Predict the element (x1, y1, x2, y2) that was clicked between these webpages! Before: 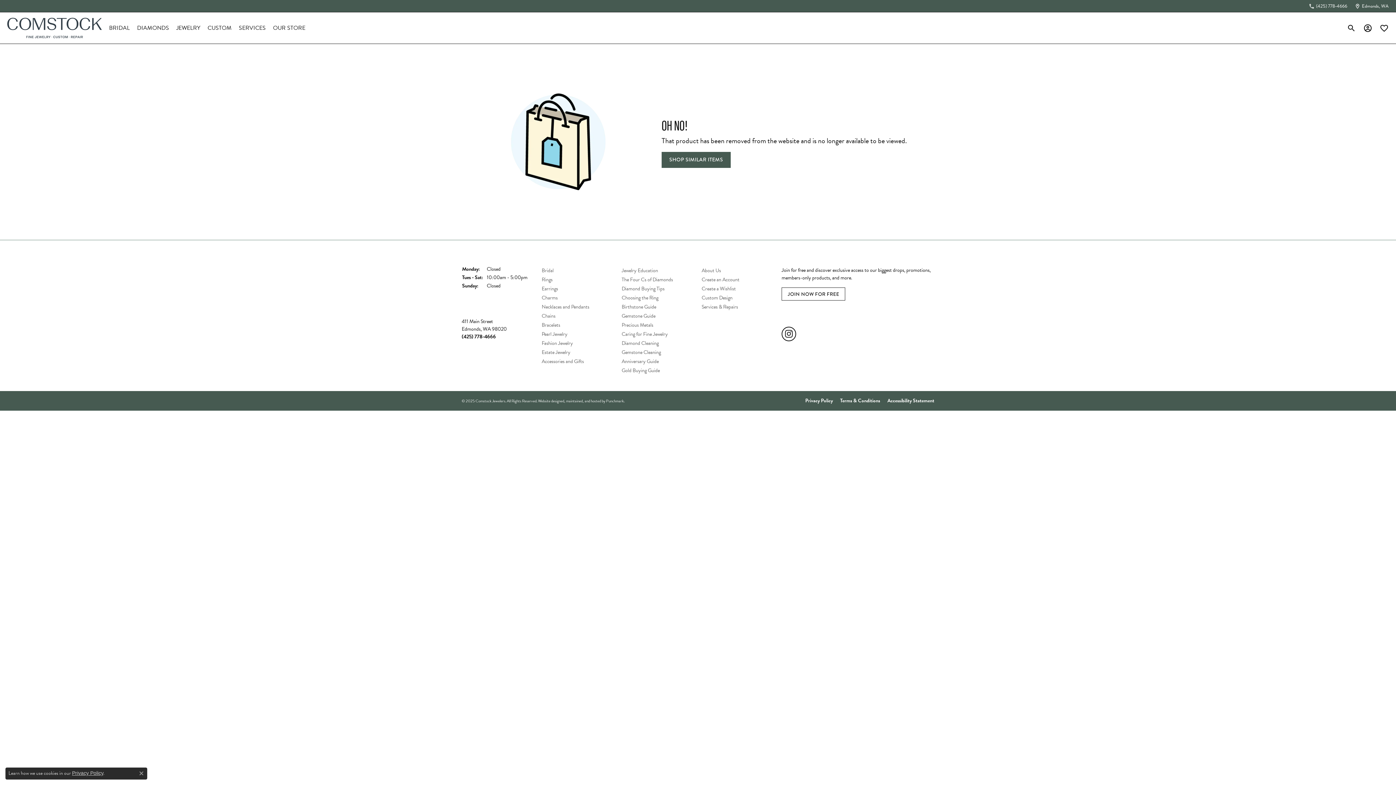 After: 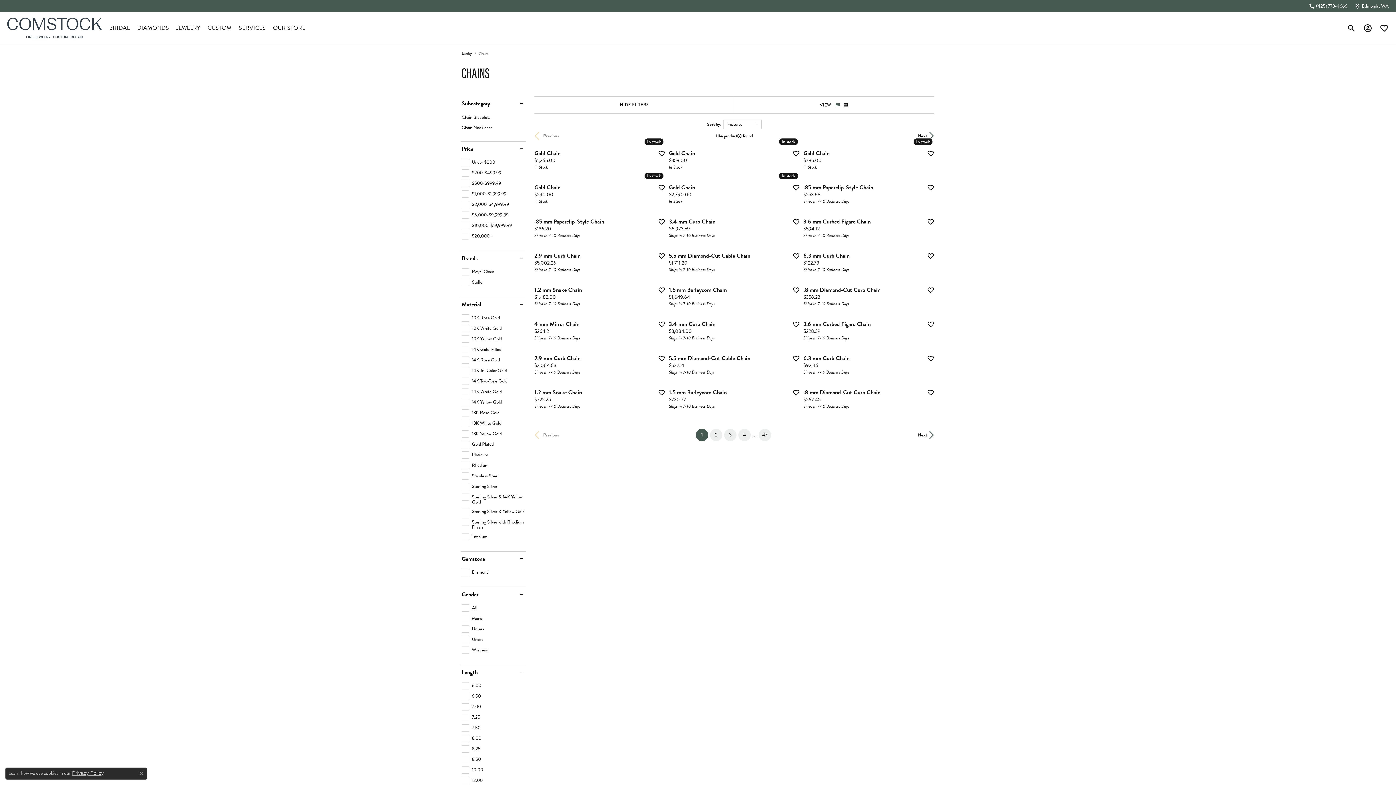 Action: label: Chains bbox: (541, 313, 614, 319)